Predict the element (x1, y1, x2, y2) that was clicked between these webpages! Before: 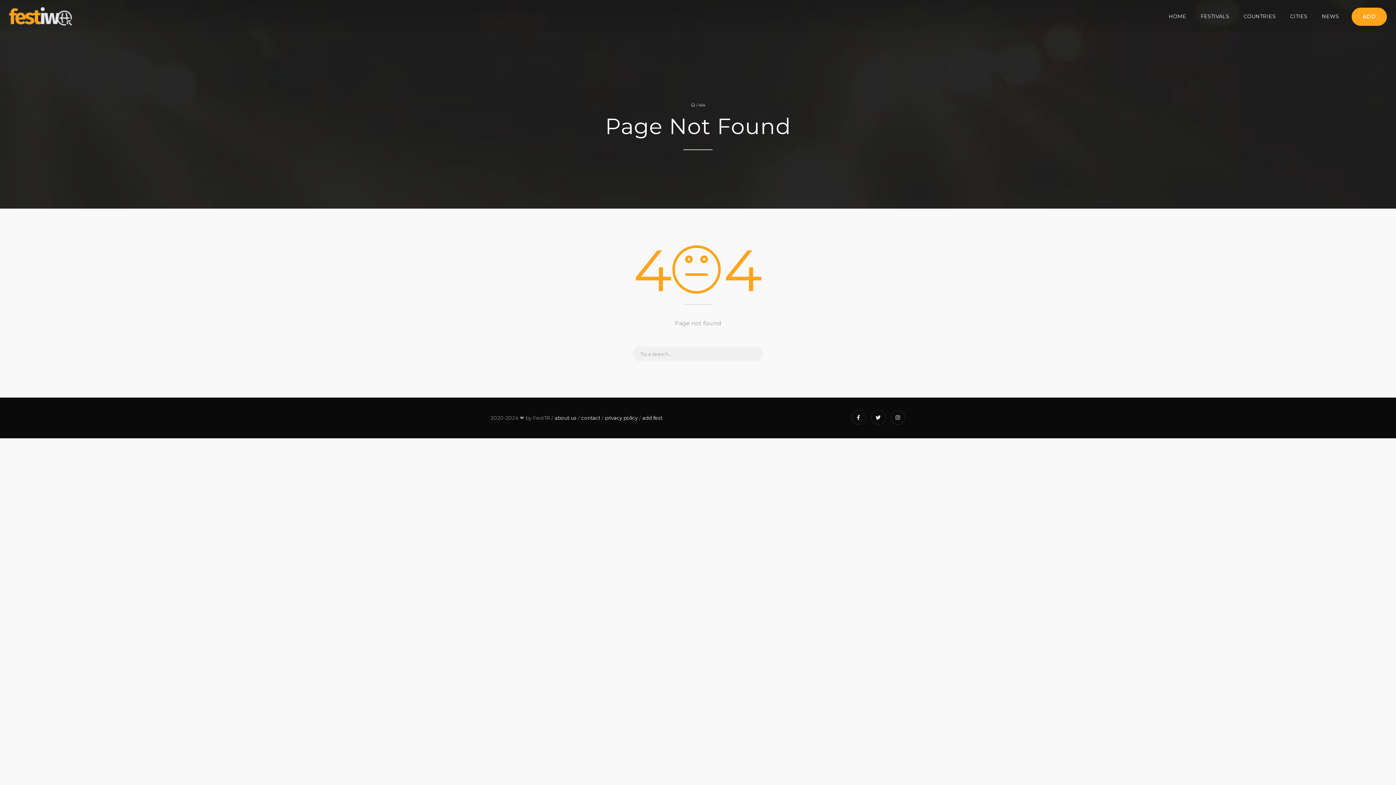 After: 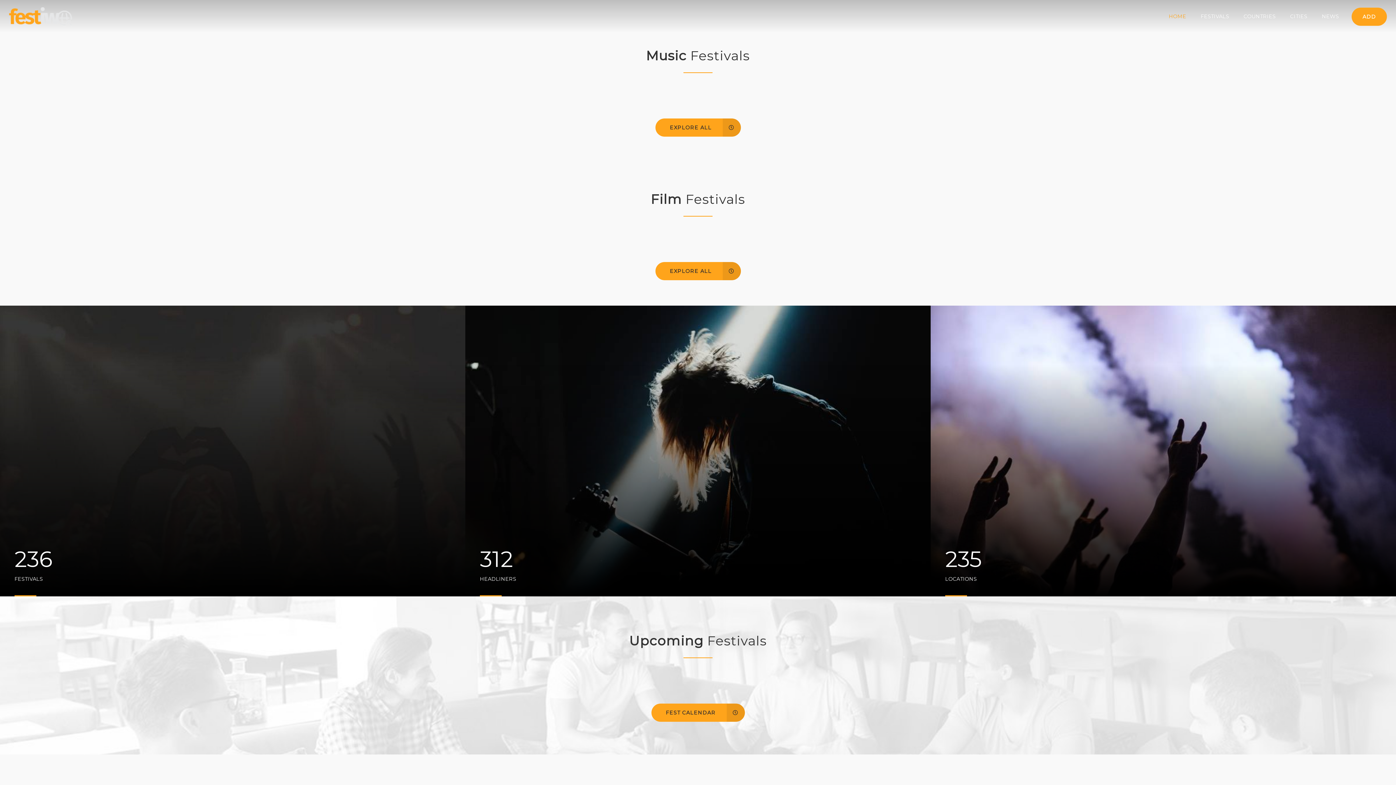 Action: bbox: (1160, 0, 1192, 32) label: HOME